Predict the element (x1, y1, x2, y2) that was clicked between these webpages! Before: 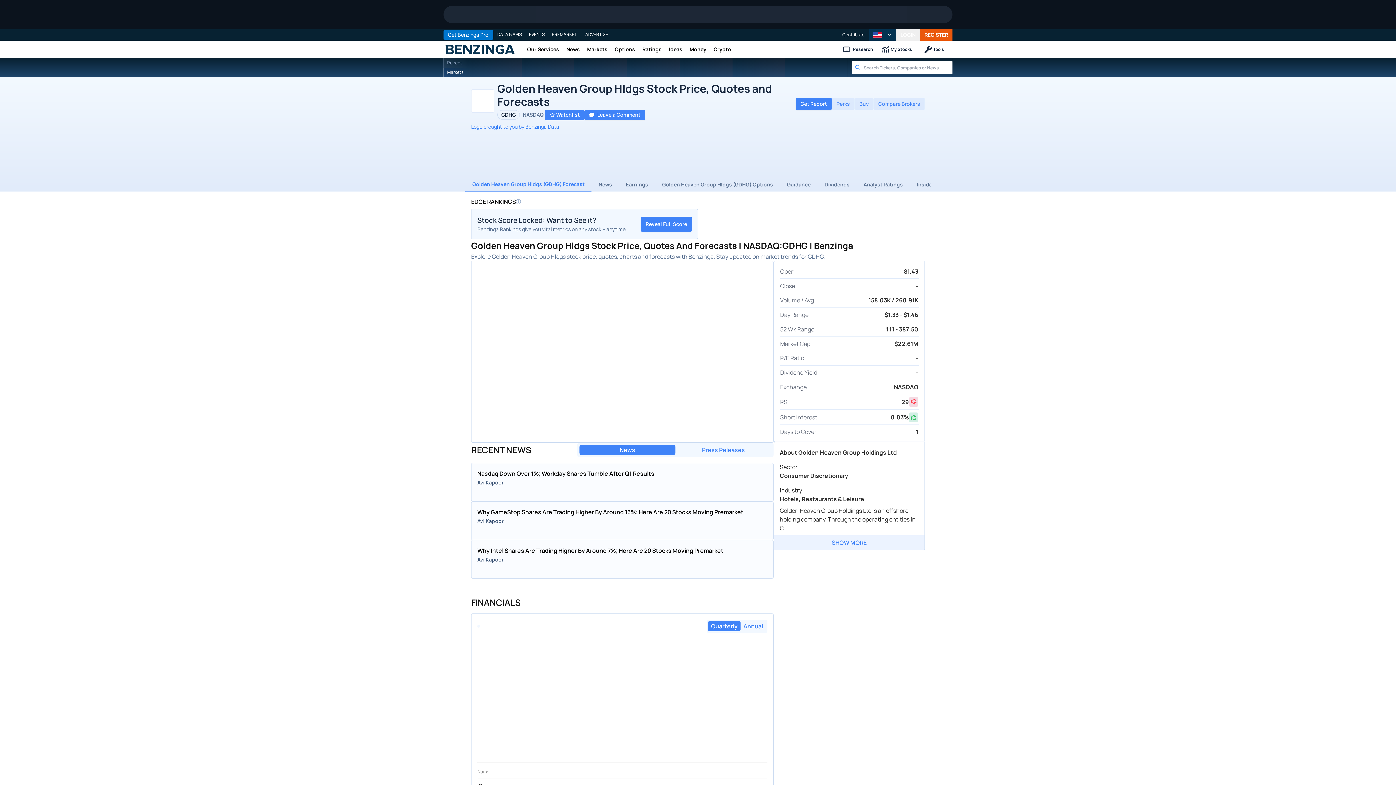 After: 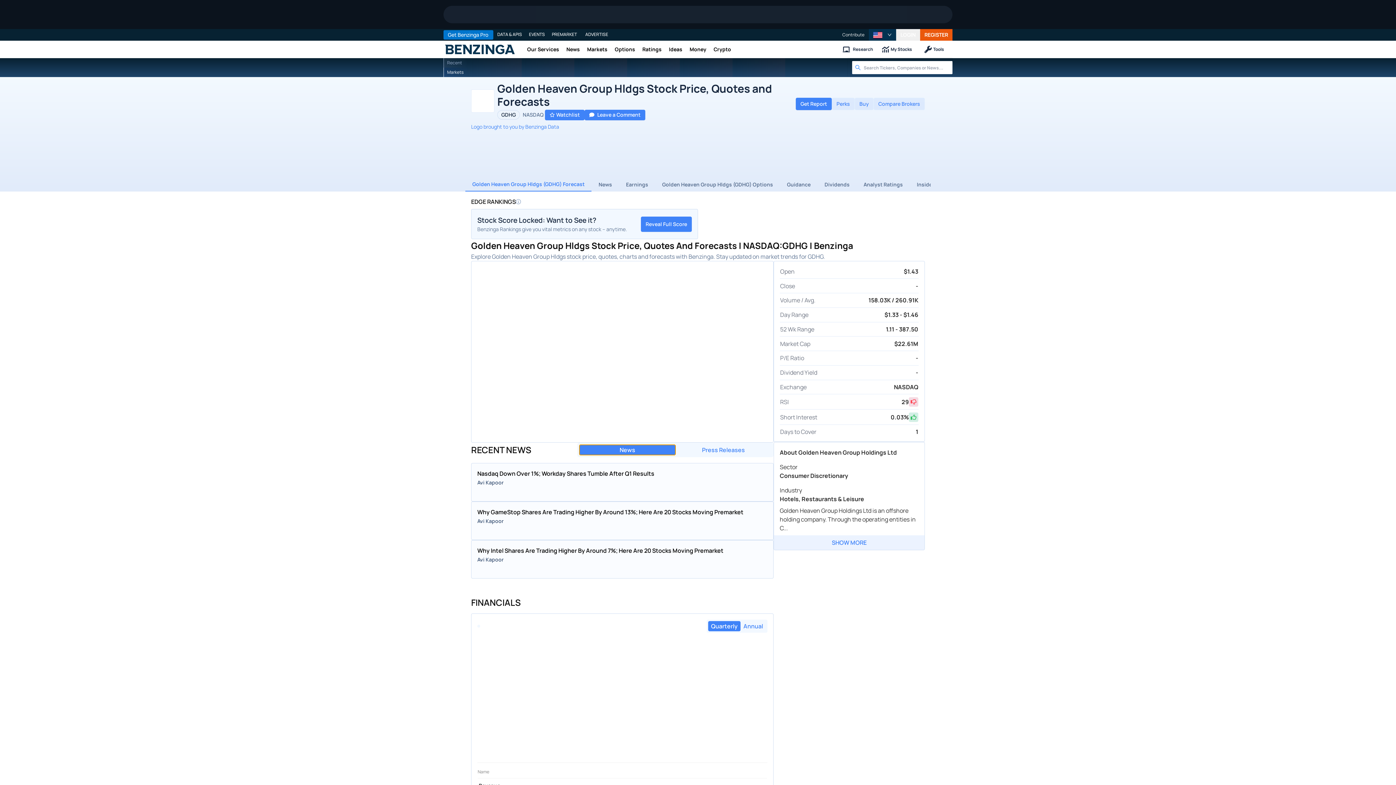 Action: bbox: (579, 445, 675, 455) label: News